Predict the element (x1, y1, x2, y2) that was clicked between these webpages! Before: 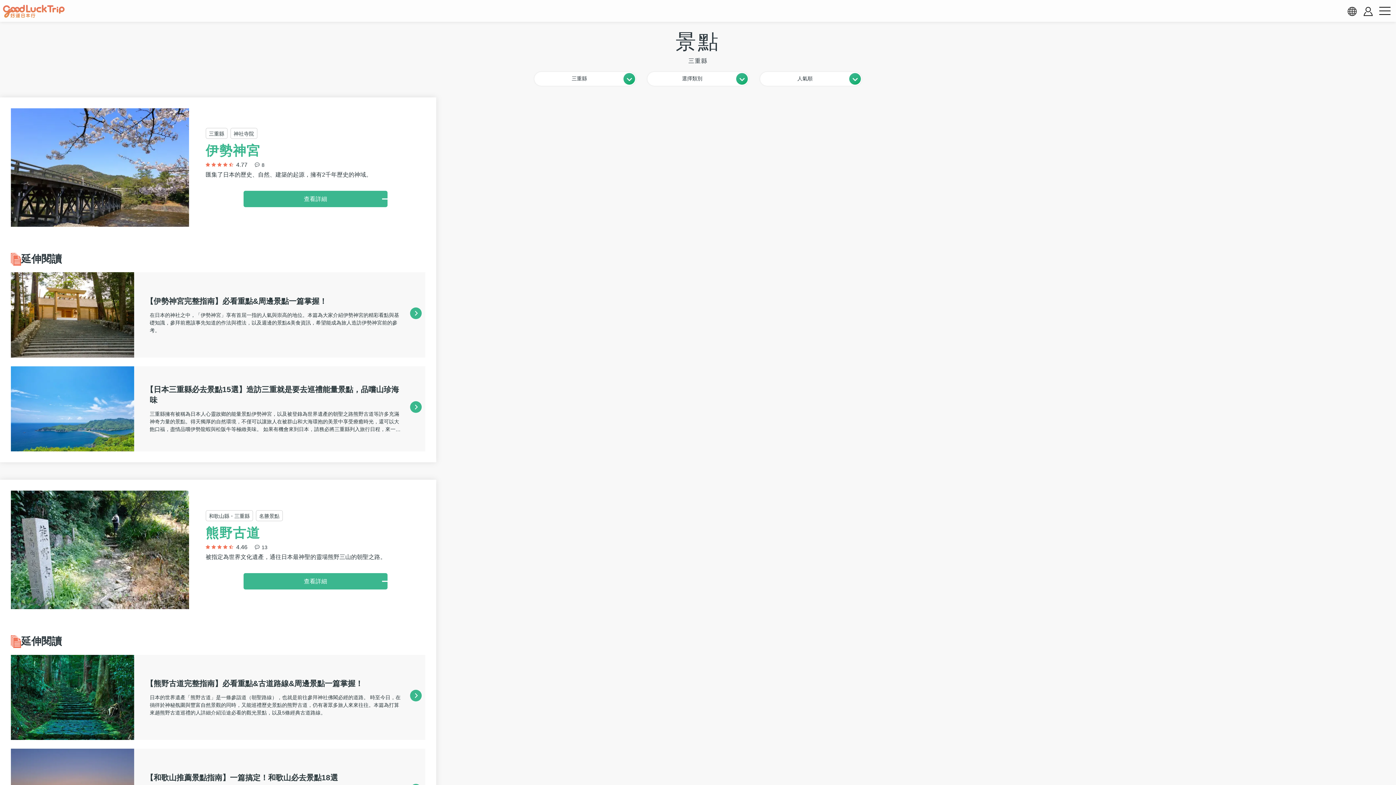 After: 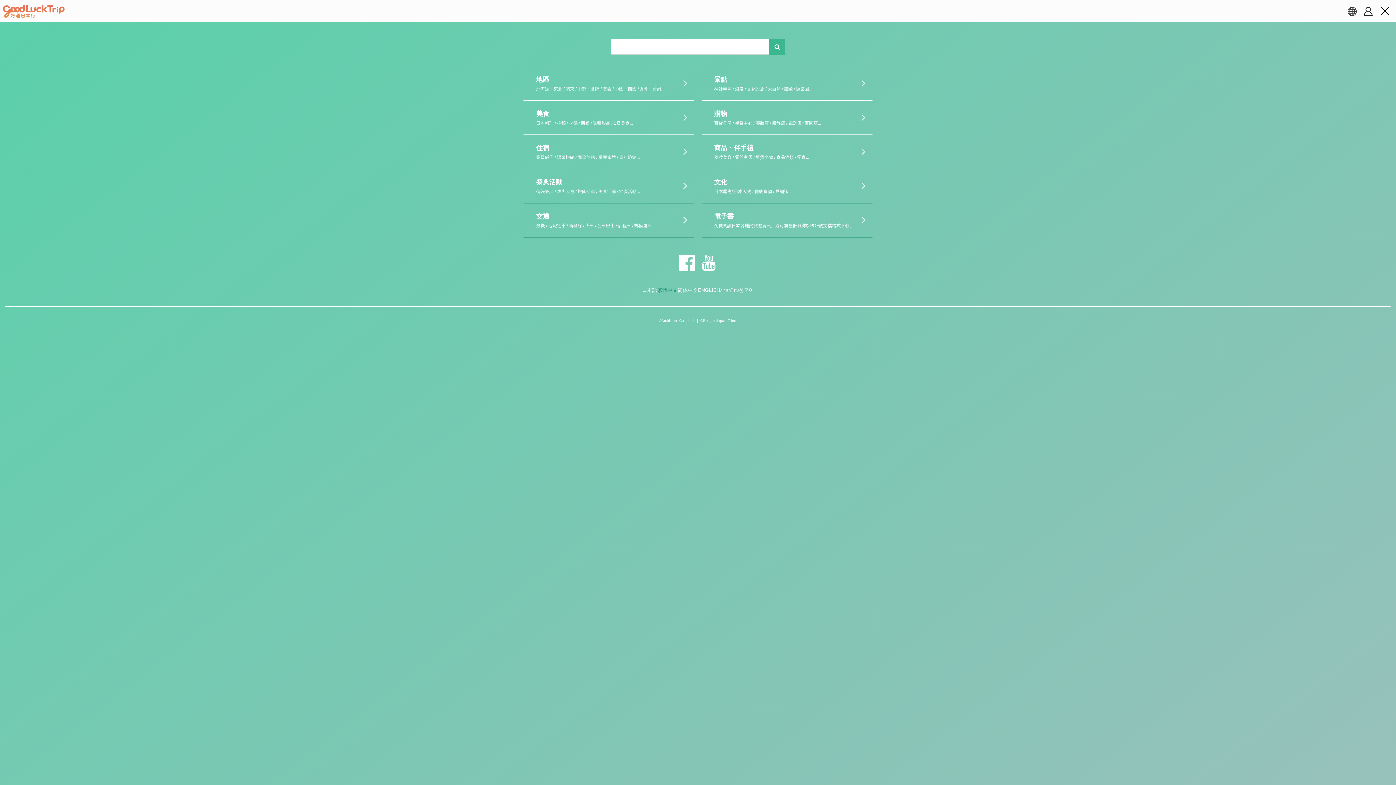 Action: bbox: (1376, 2, 1393, 19) label: menu button